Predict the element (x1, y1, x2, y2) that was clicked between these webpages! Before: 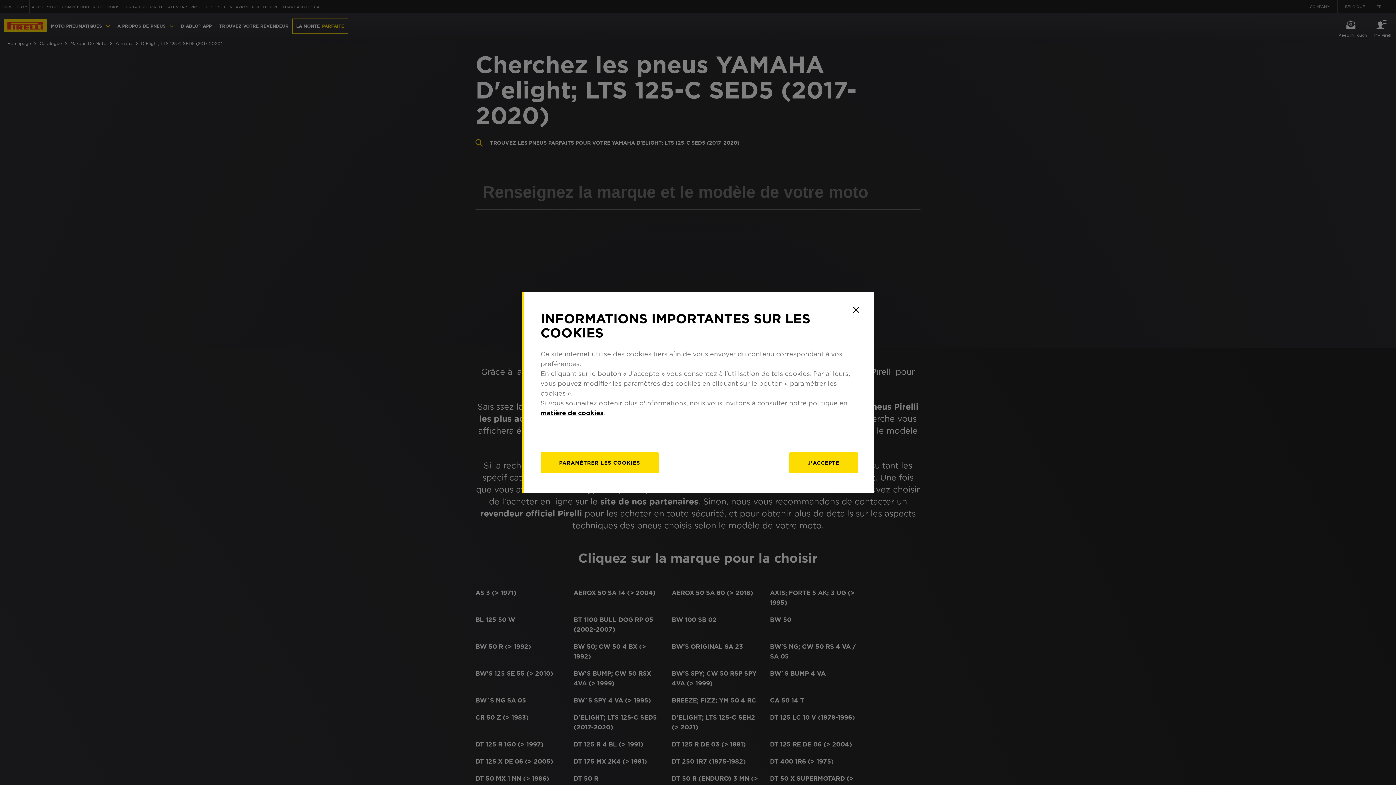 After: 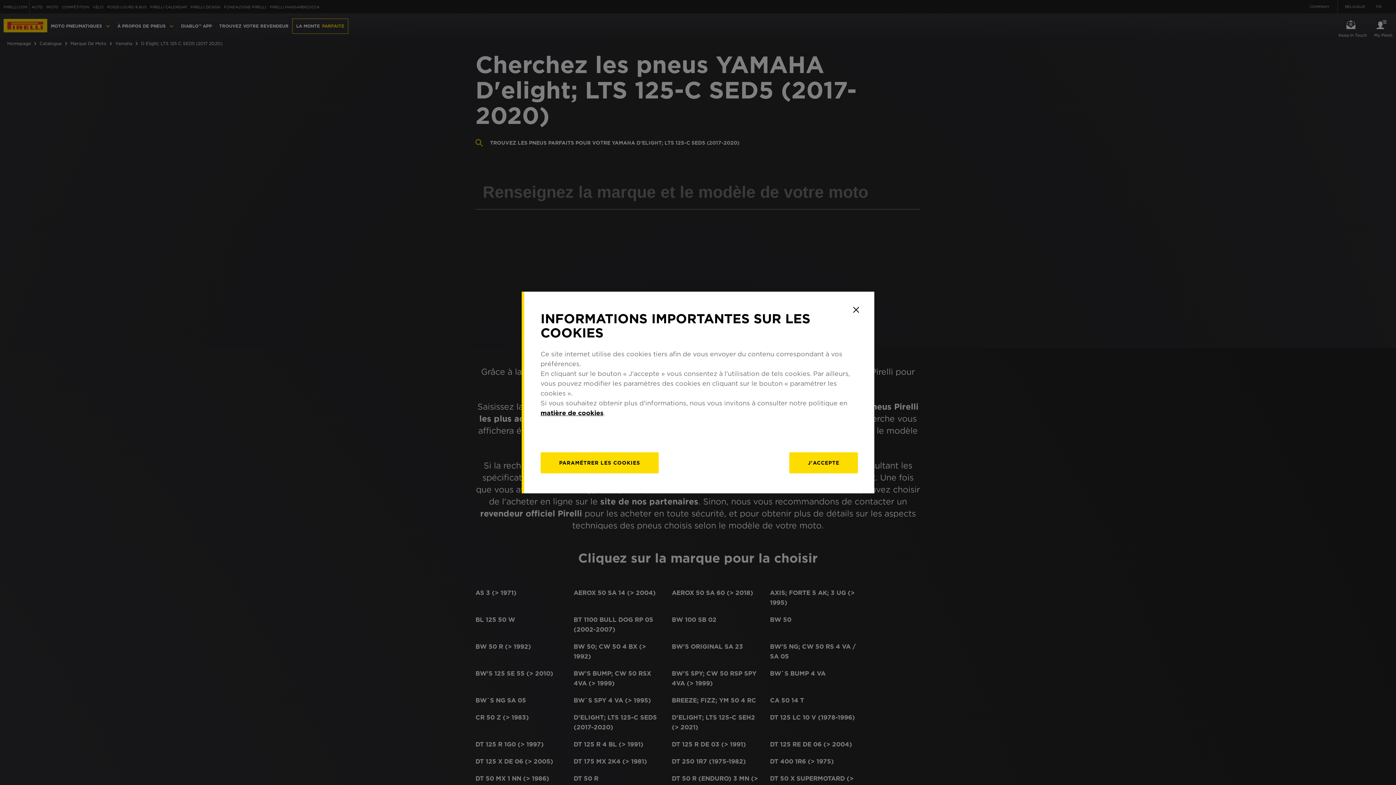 Action: bbox: (540, 409, 603, 416) label: matière de cookies